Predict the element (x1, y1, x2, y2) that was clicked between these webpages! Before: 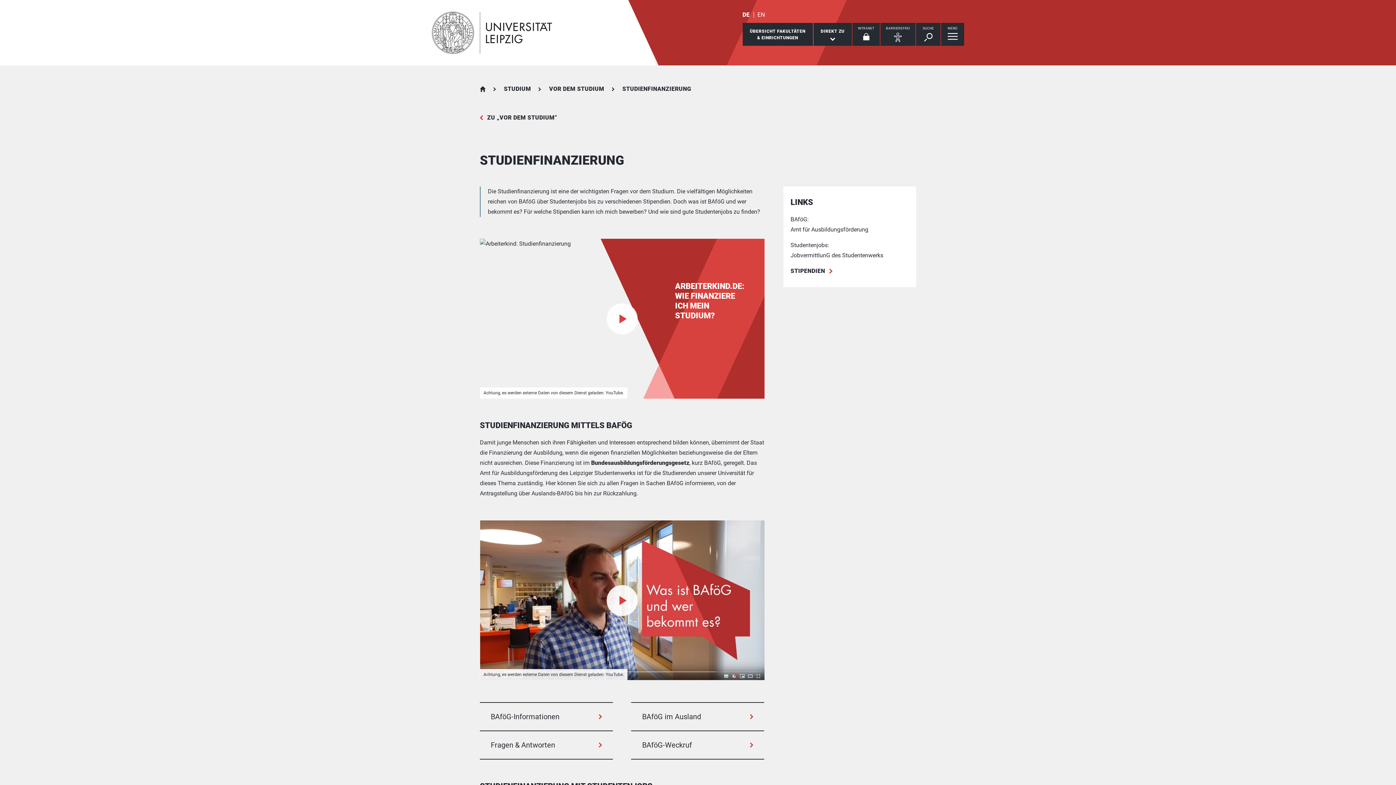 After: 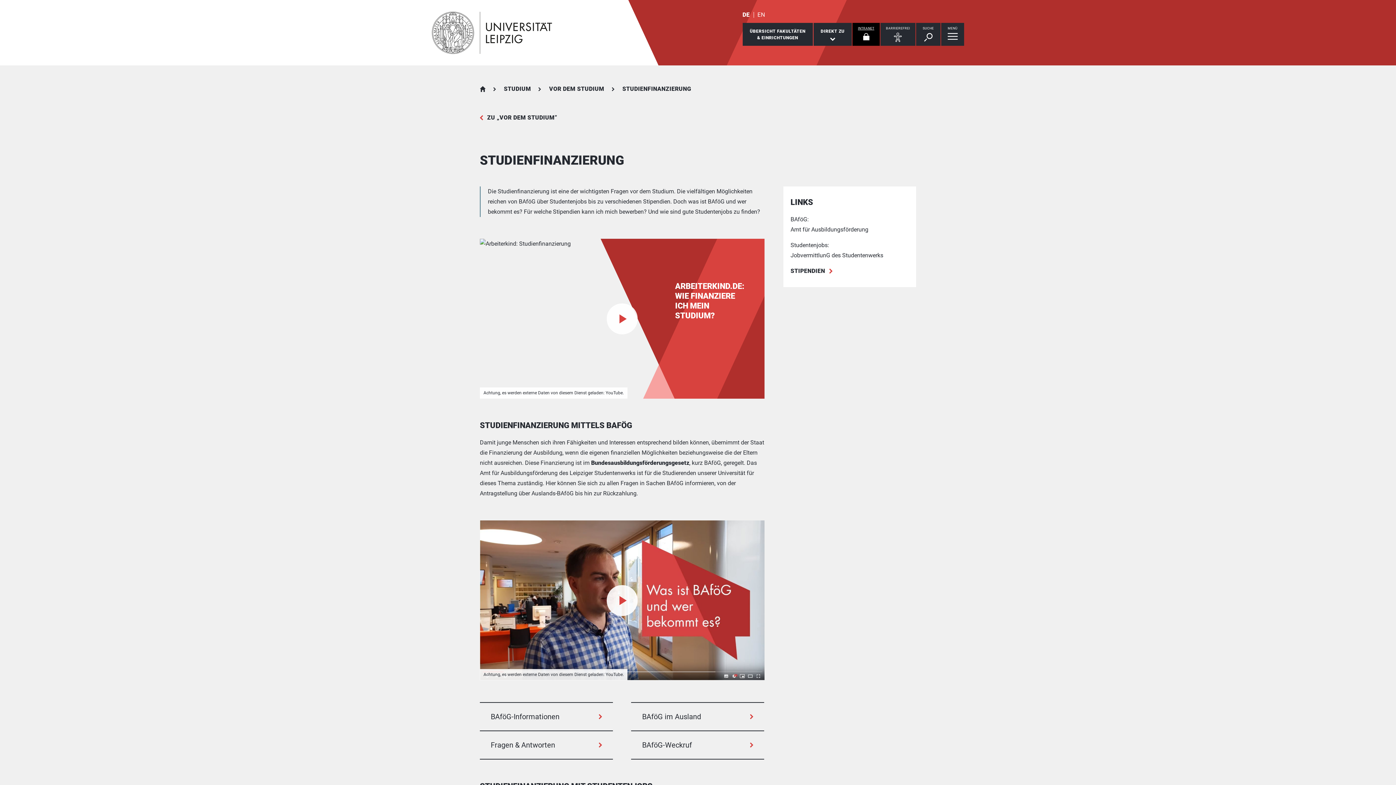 Action: label: INTRANET bbox: (852, 22, 880, 45)